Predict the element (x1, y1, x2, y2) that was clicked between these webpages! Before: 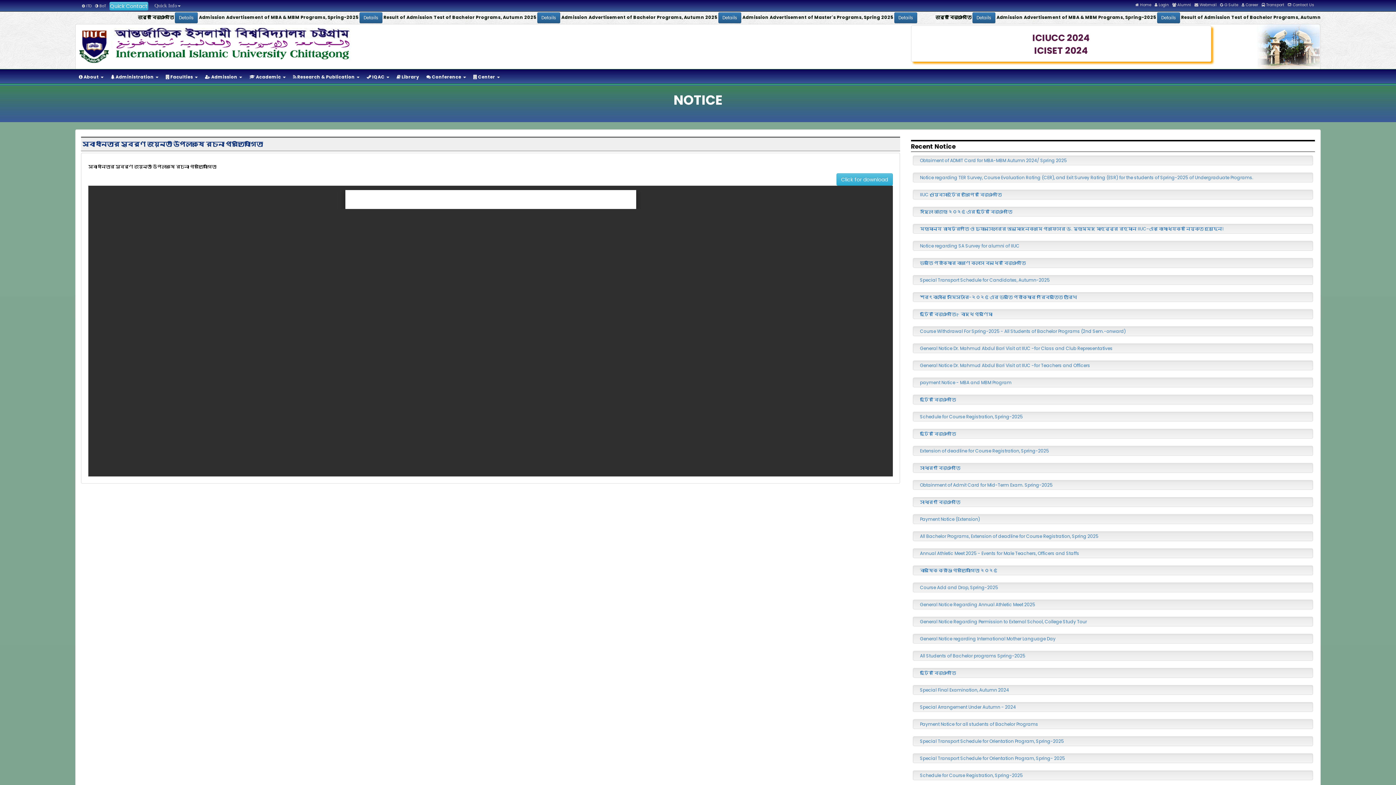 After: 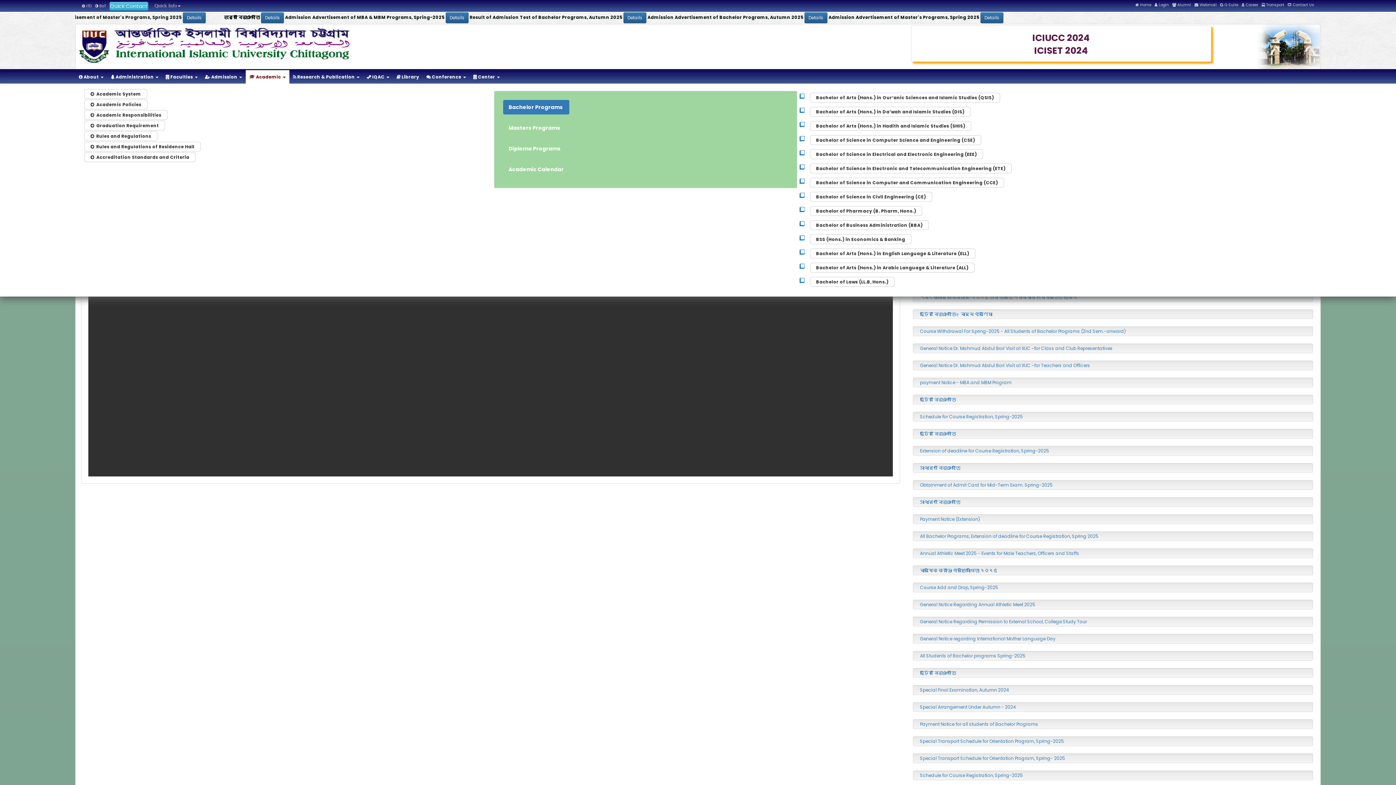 Action: bbox: (245, 70, 289, 84) label:  Academic 